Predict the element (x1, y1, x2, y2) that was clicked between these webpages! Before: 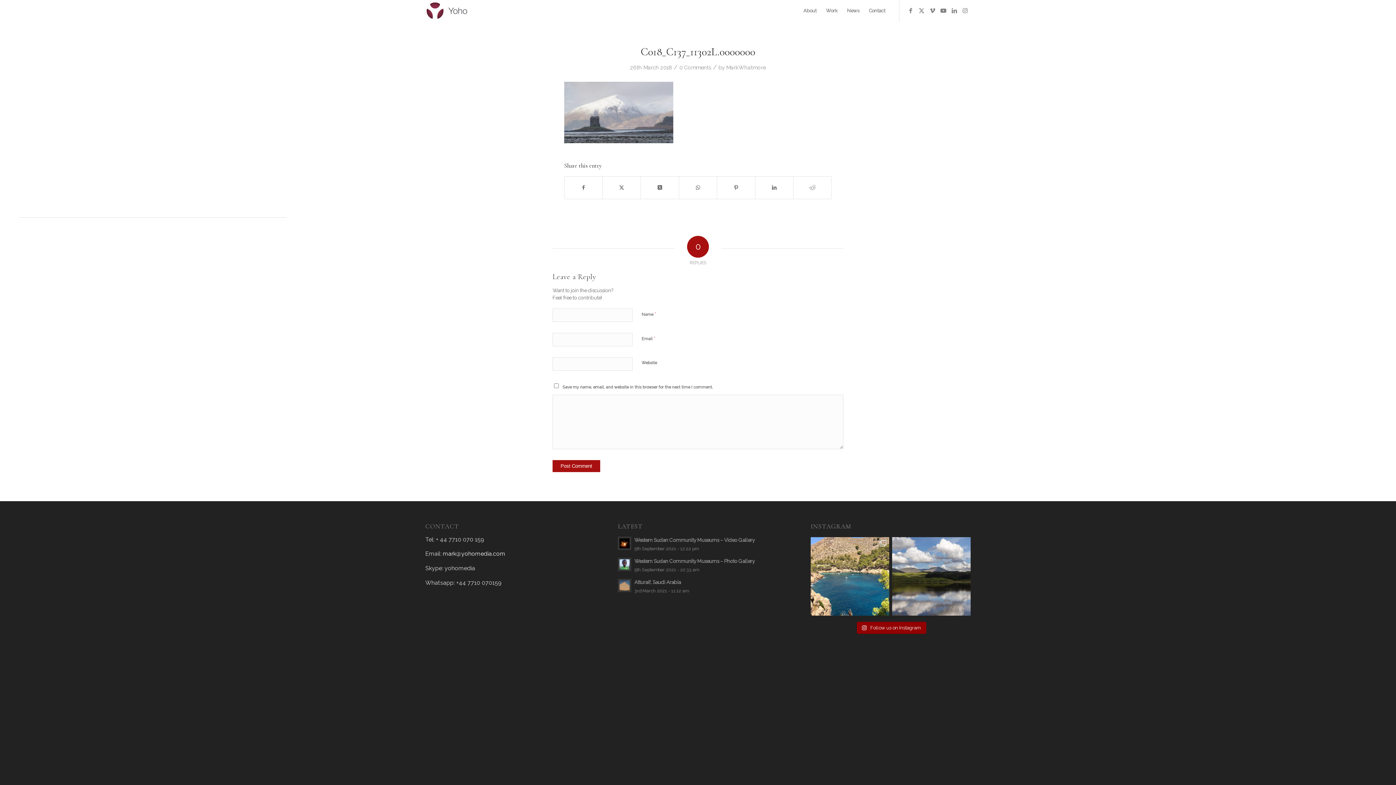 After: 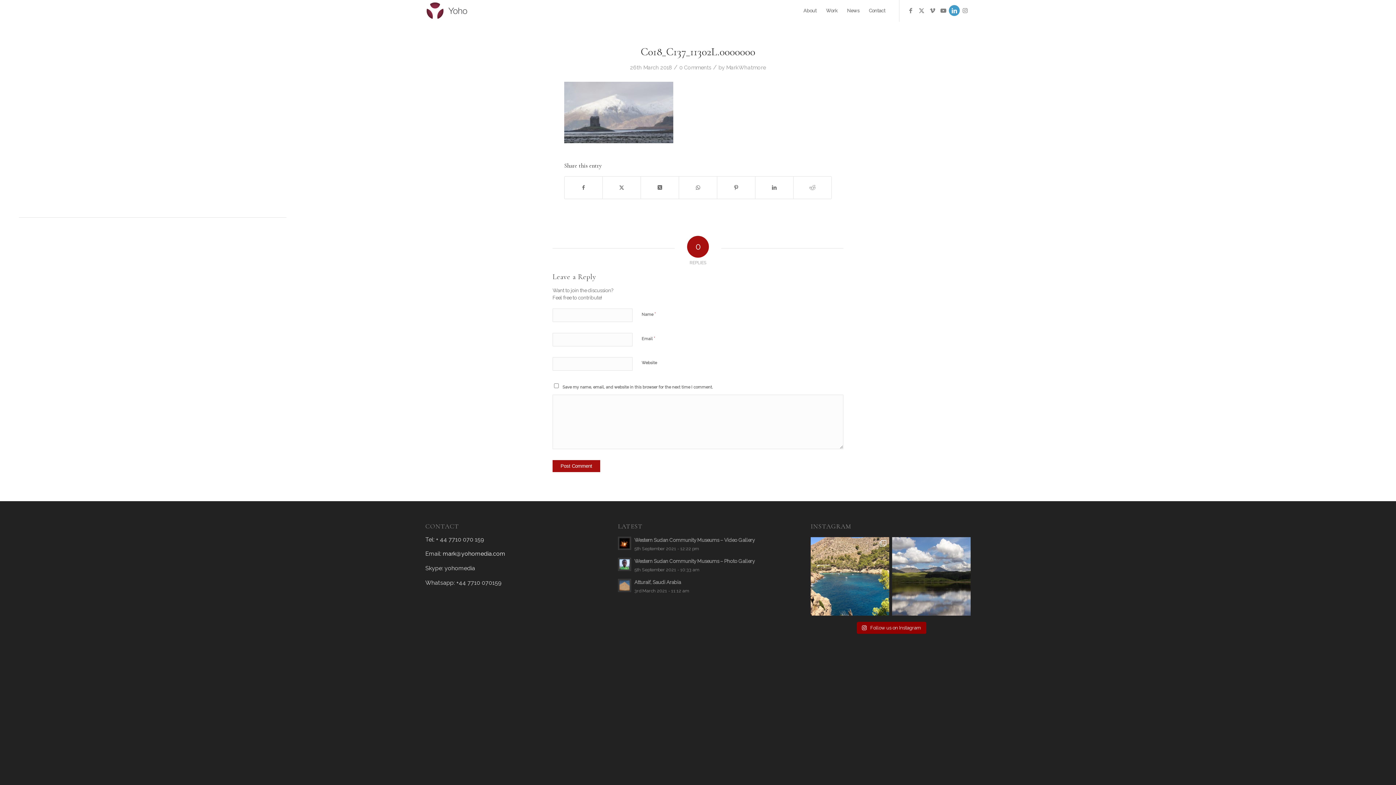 Action: bbox: (949, 5, 960, 16) label: Link to LinkedIn